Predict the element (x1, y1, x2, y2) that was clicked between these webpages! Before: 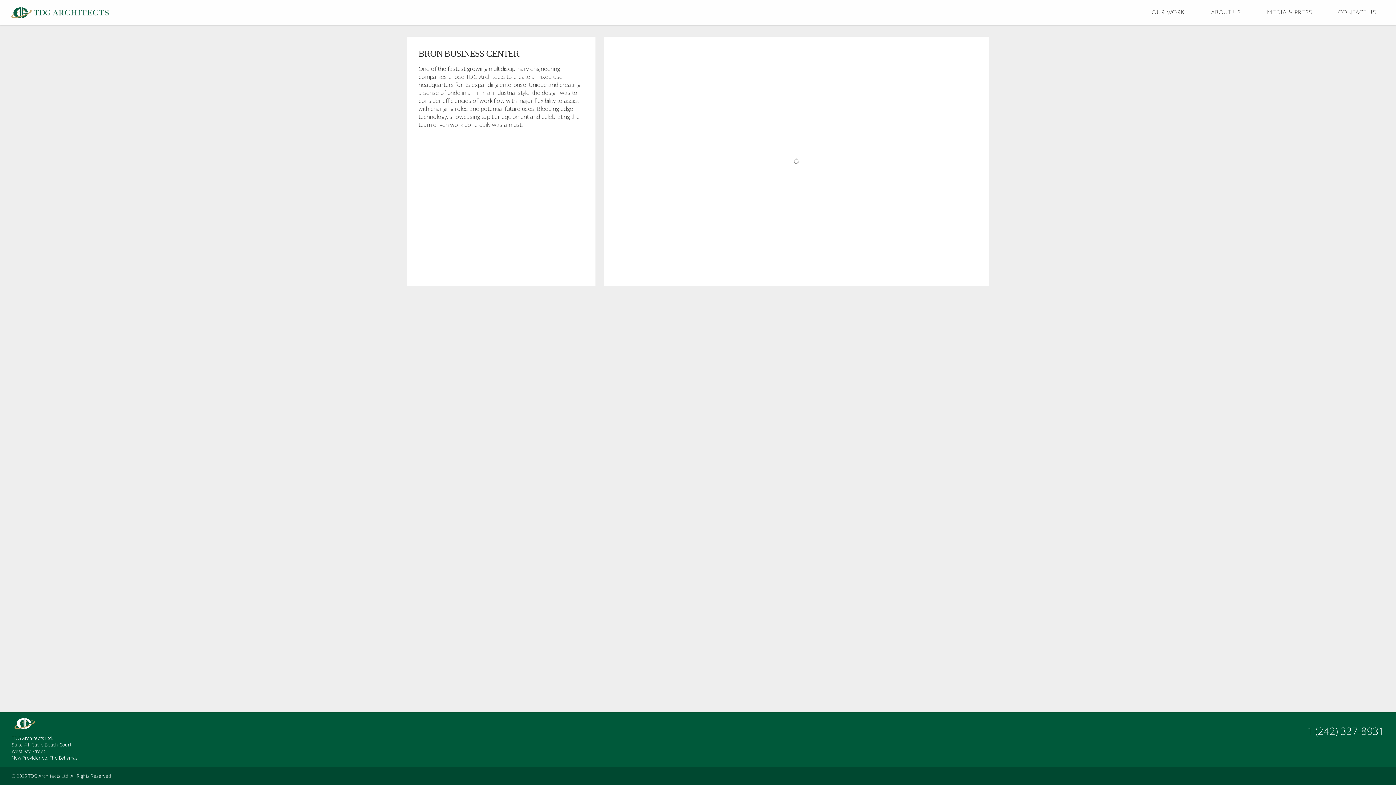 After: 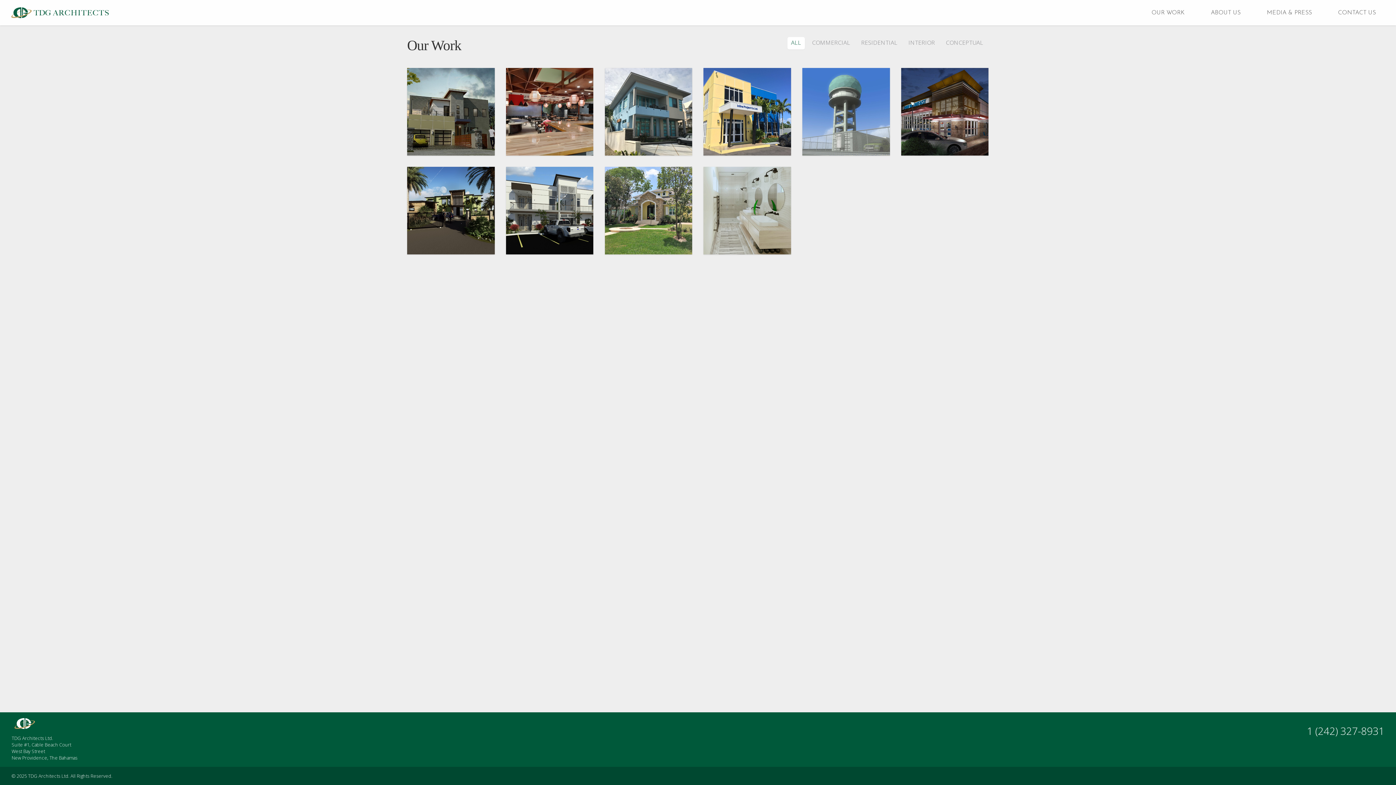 Action: bbox: (1150, 7, 1186, 17) label: OUR WORK